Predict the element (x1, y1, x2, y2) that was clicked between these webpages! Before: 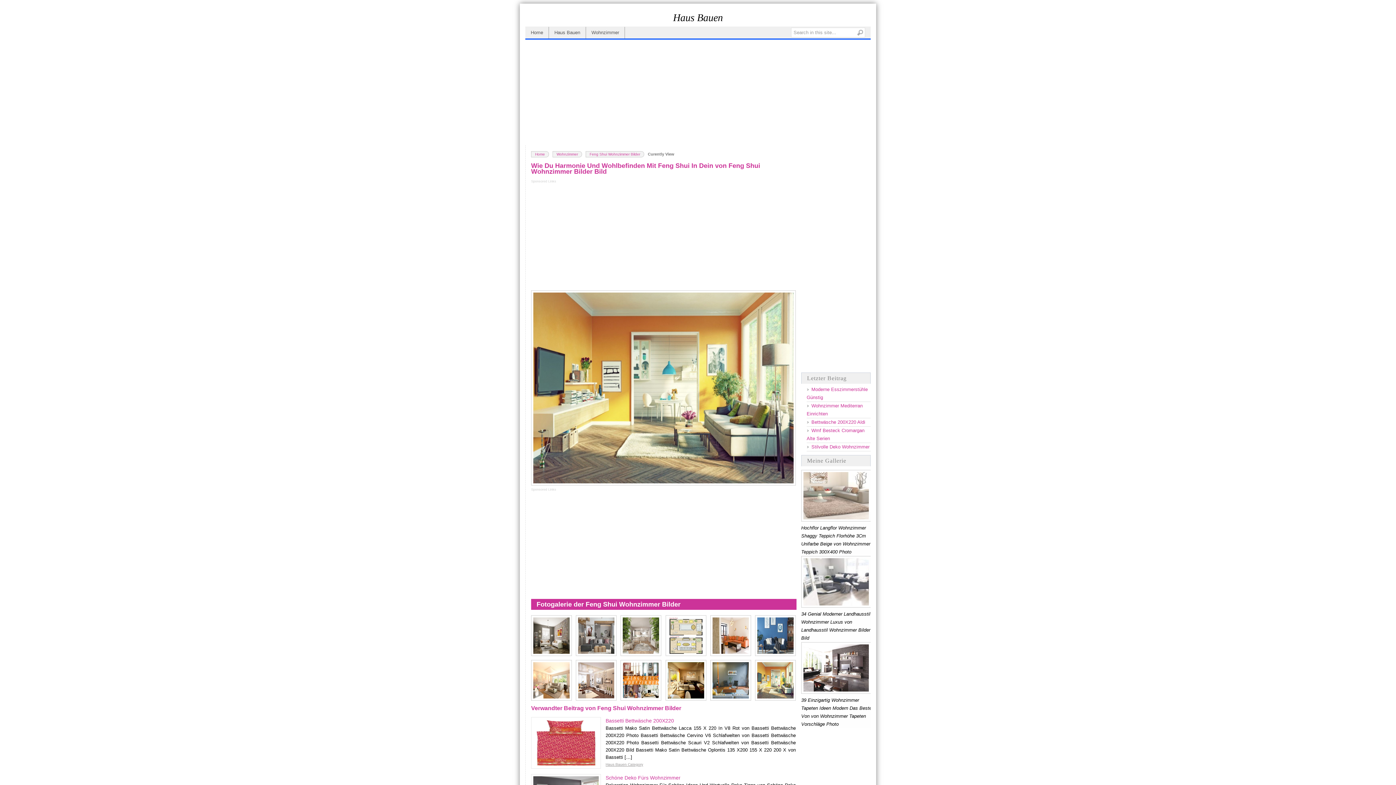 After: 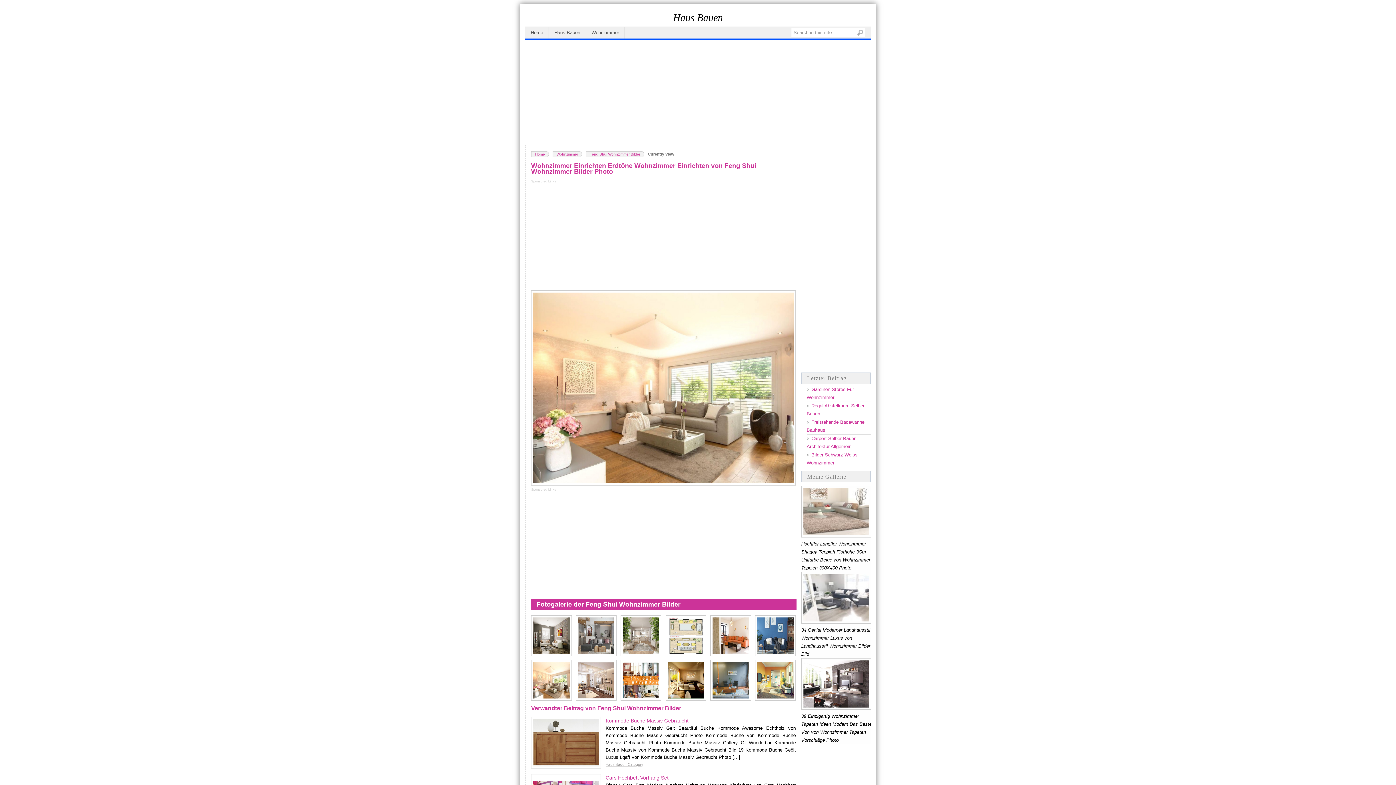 Action: bbox: (531, 700, 576, 706)